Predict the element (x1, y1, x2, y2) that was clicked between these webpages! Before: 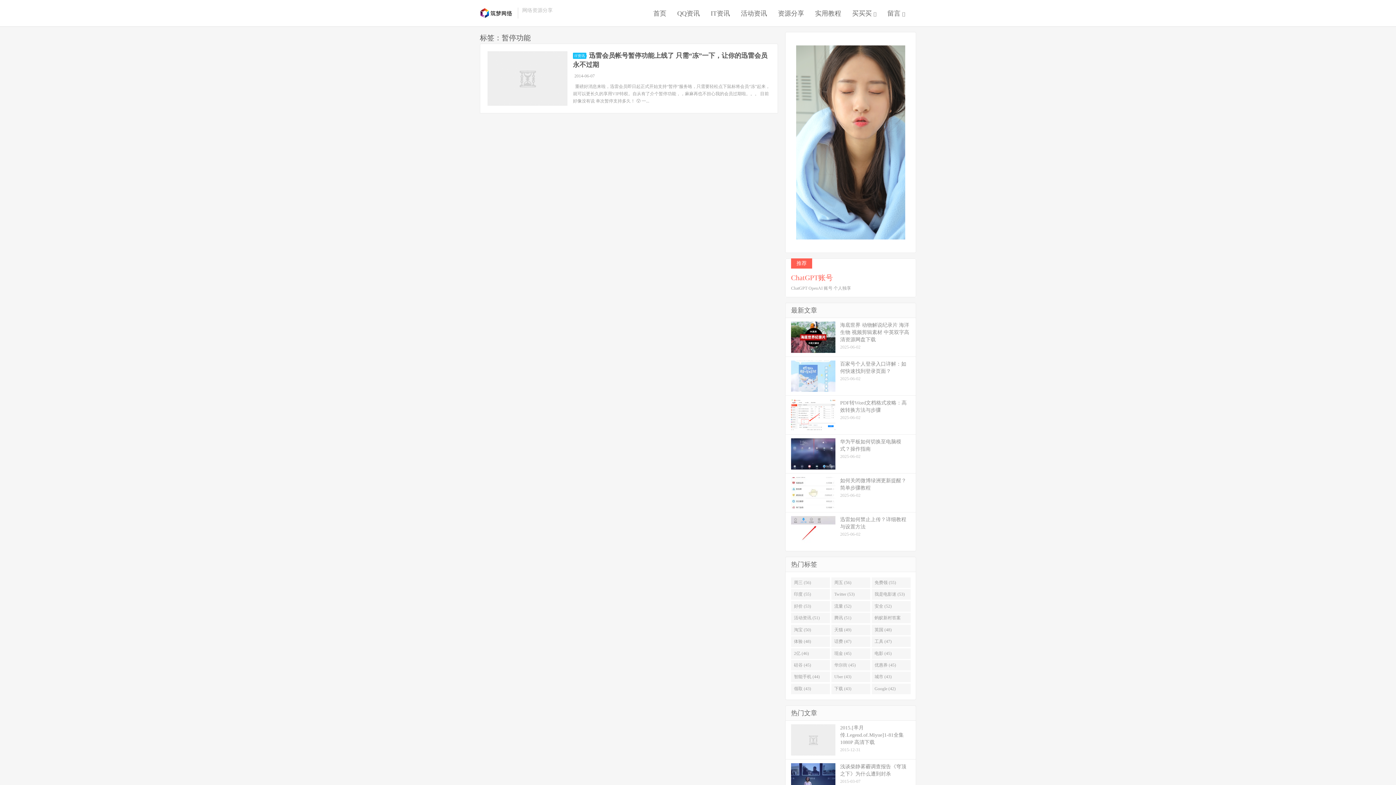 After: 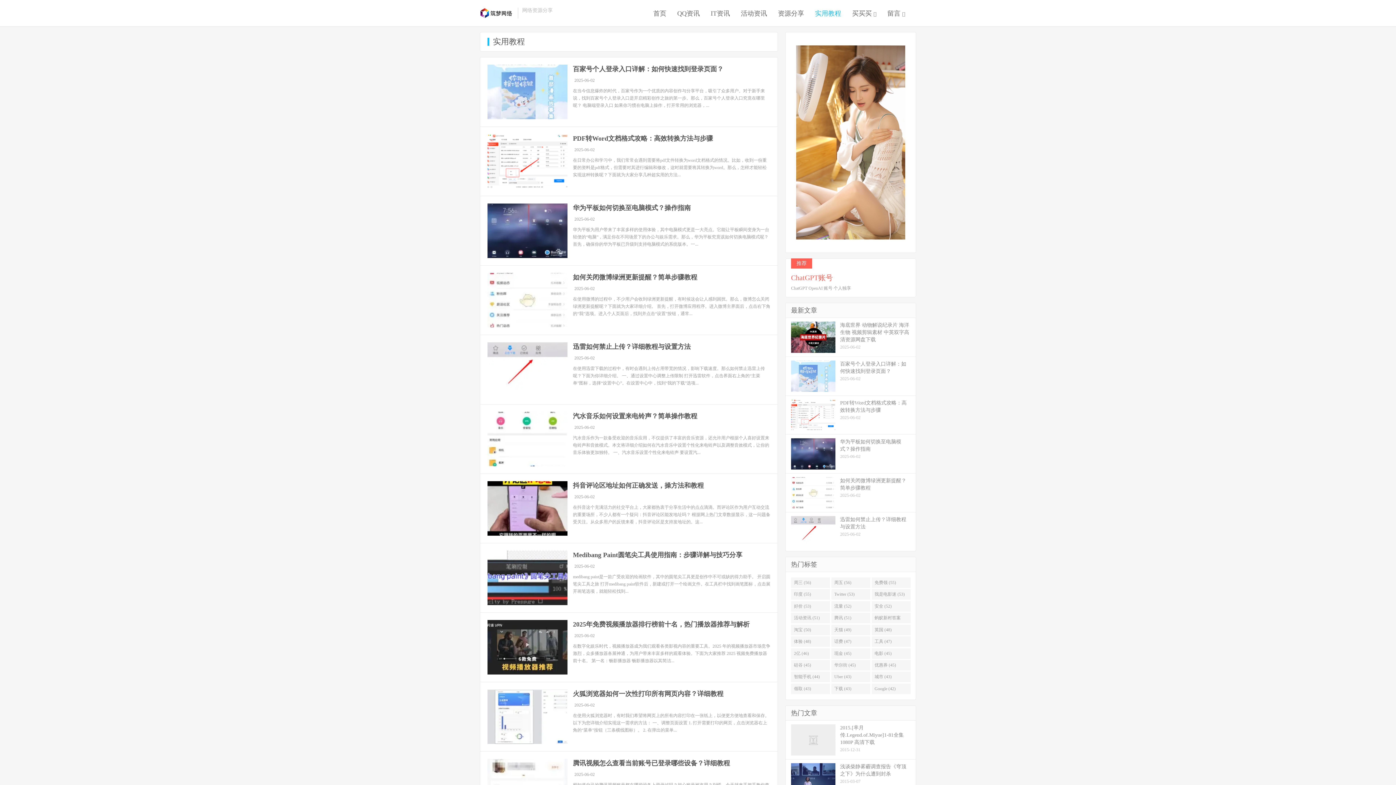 Action: bbox: (815, 6, 841, 20) label: 实用教程